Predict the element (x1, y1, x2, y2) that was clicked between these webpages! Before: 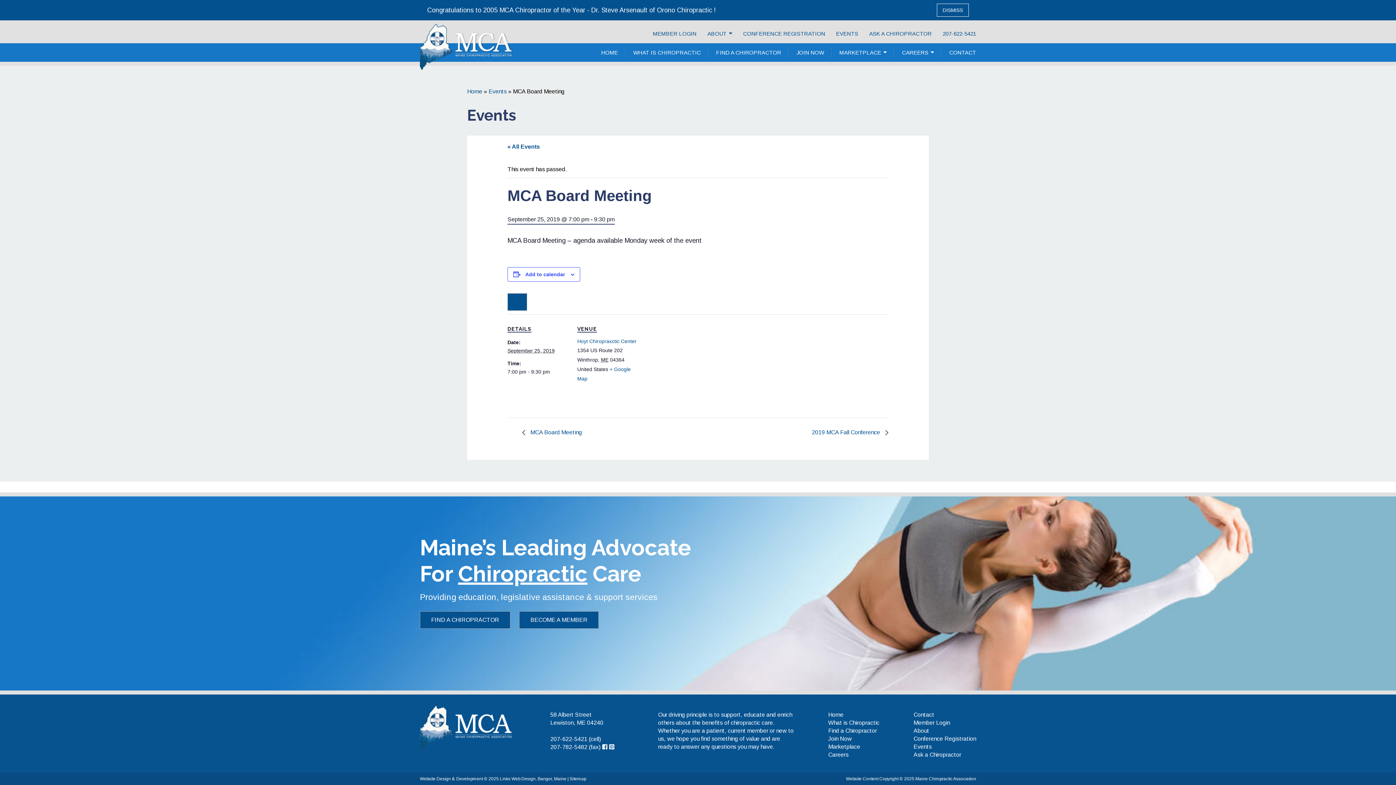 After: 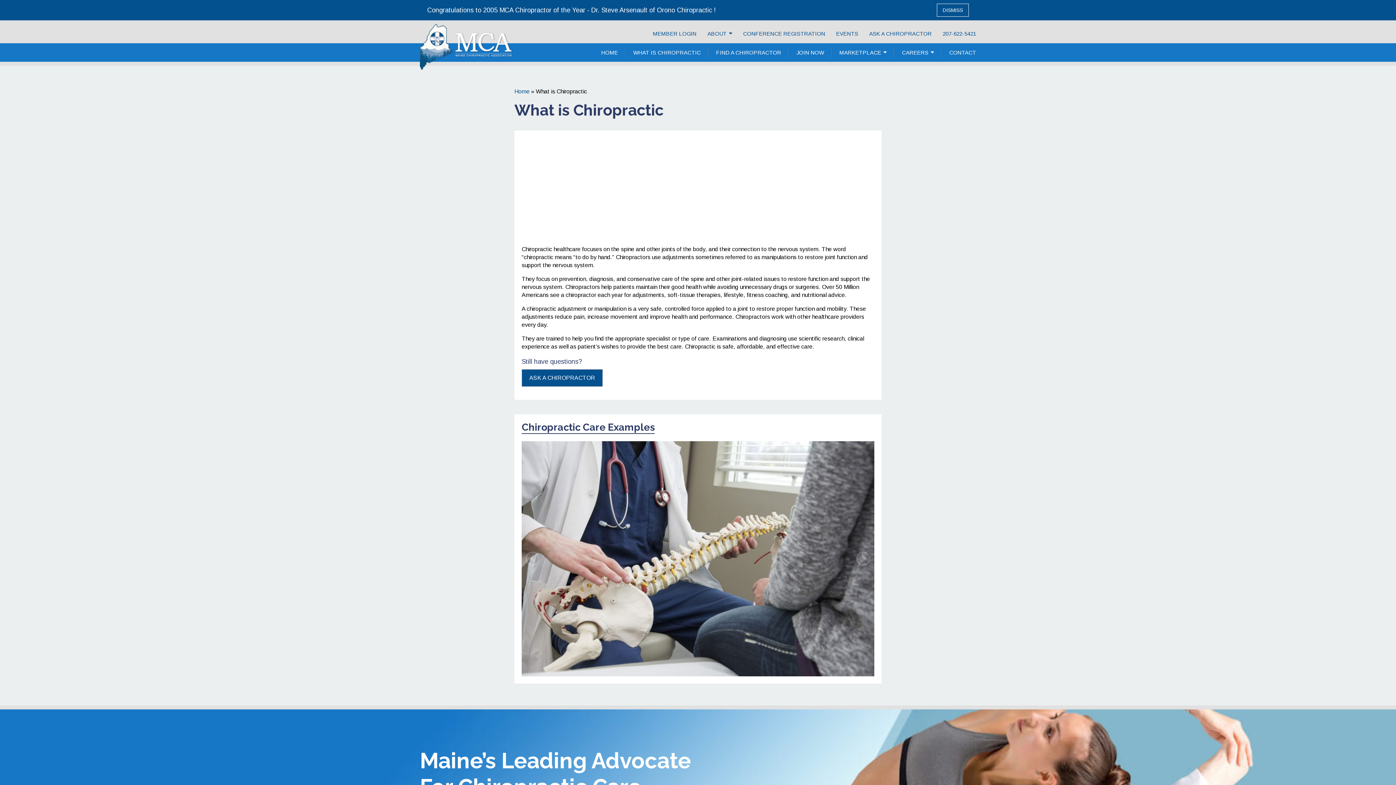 Action: label: What is Chiropractic bbox: (828, 719, 879, 727)